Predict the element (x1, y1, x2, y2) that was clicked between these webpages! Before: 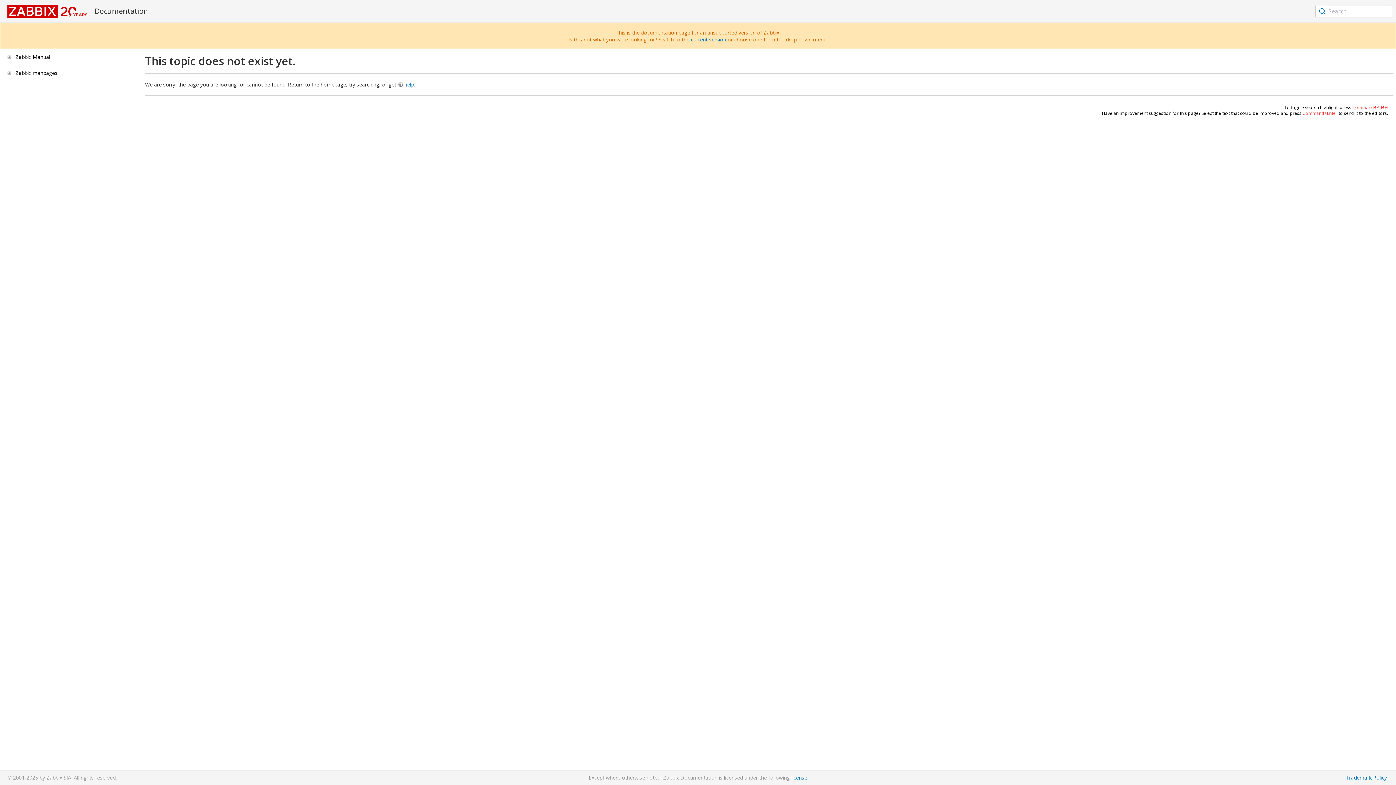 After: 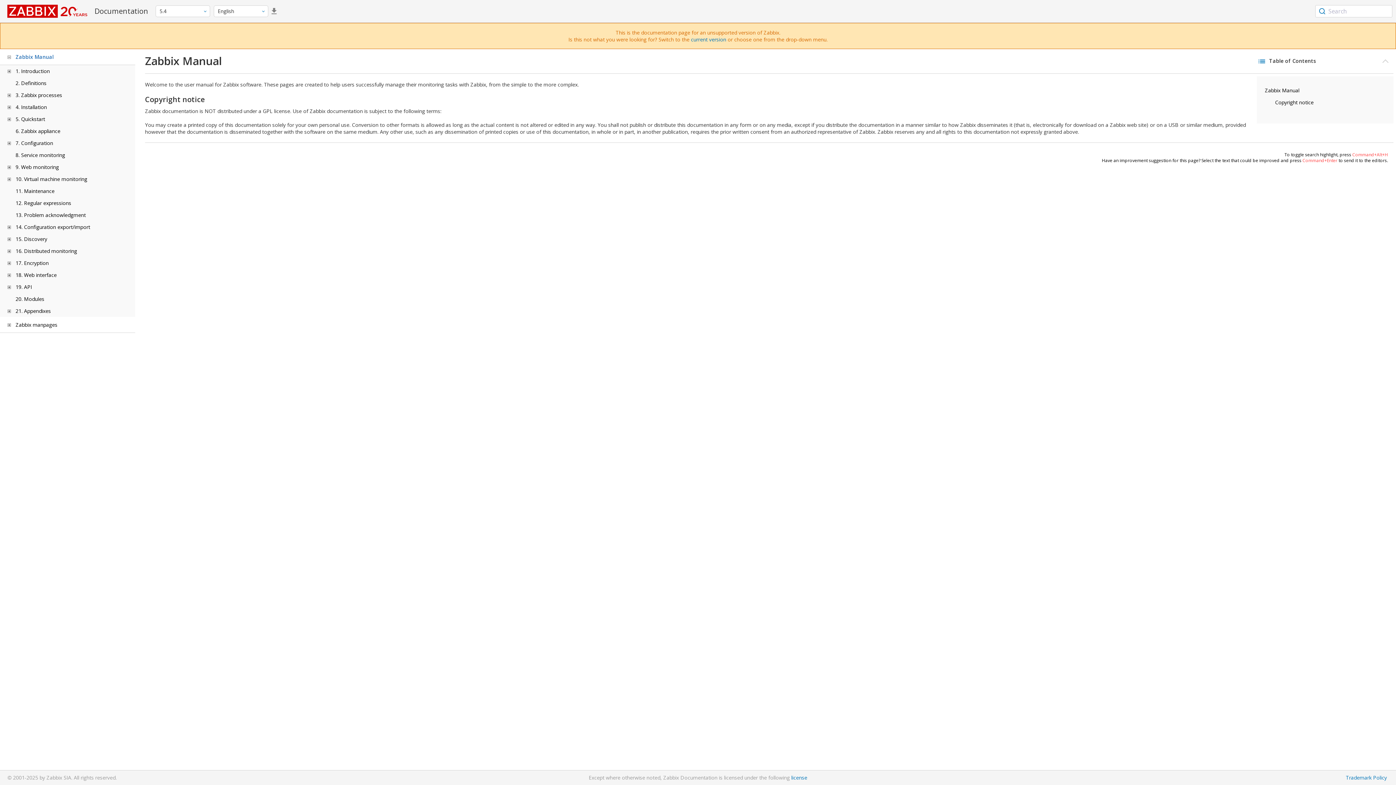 Action: bbox: (15, 53, 50, 60) label: Zabbix Manual